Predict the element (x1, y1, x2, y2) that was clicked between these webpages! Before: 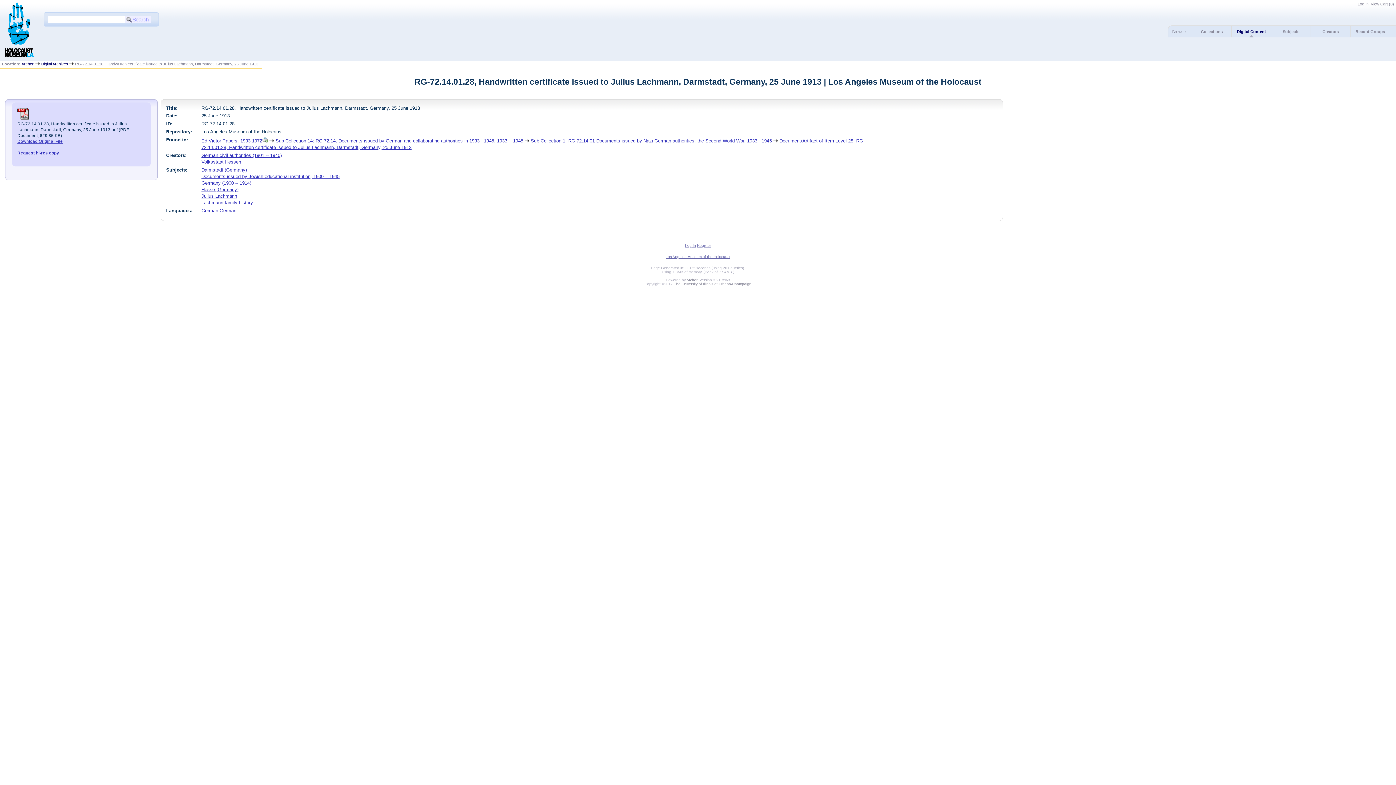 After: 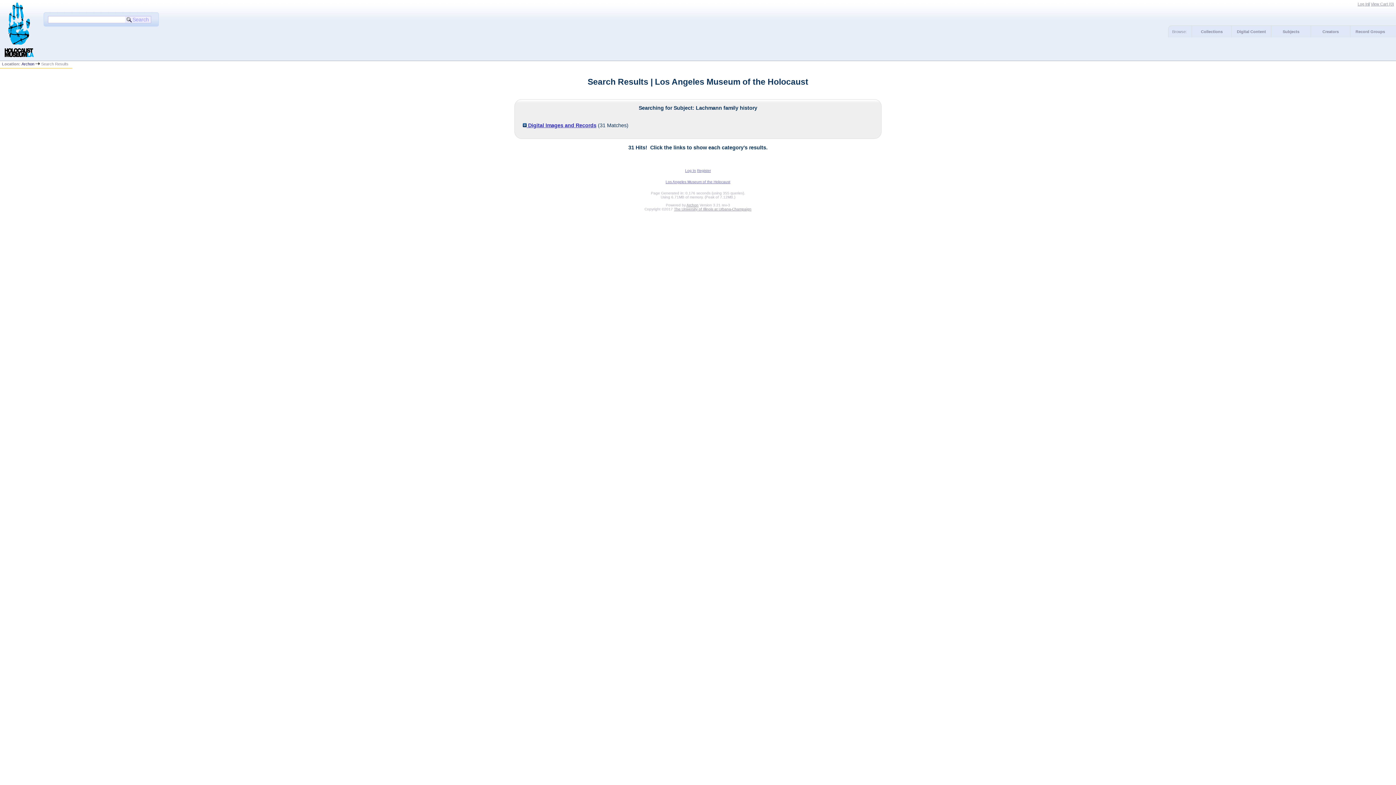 Action: bbox: (201, 199, 253, 205) label: Lachmann family history